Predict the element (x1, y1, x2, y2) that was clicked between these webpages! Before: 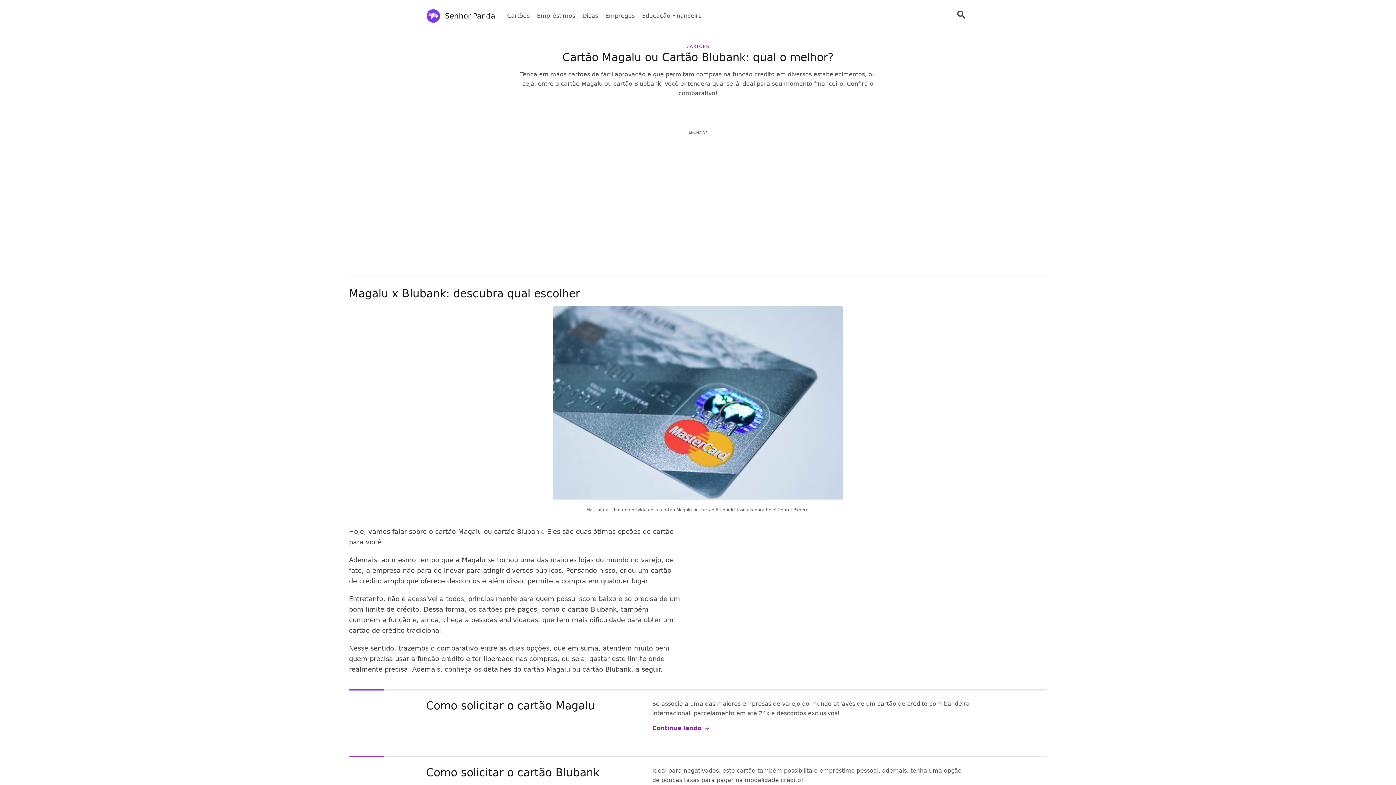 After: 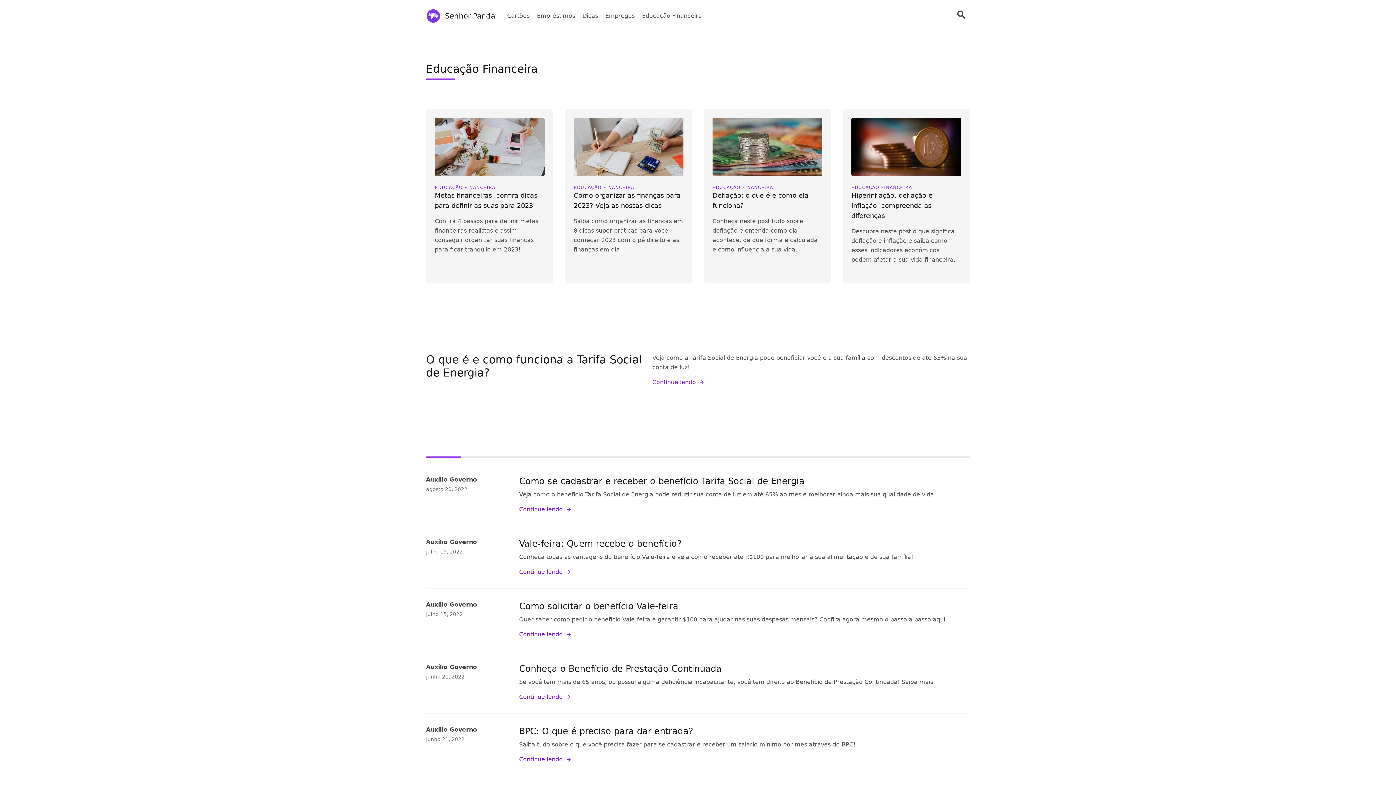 Action: label: Educação Financeira bbox: (642, 11, 702, 20)